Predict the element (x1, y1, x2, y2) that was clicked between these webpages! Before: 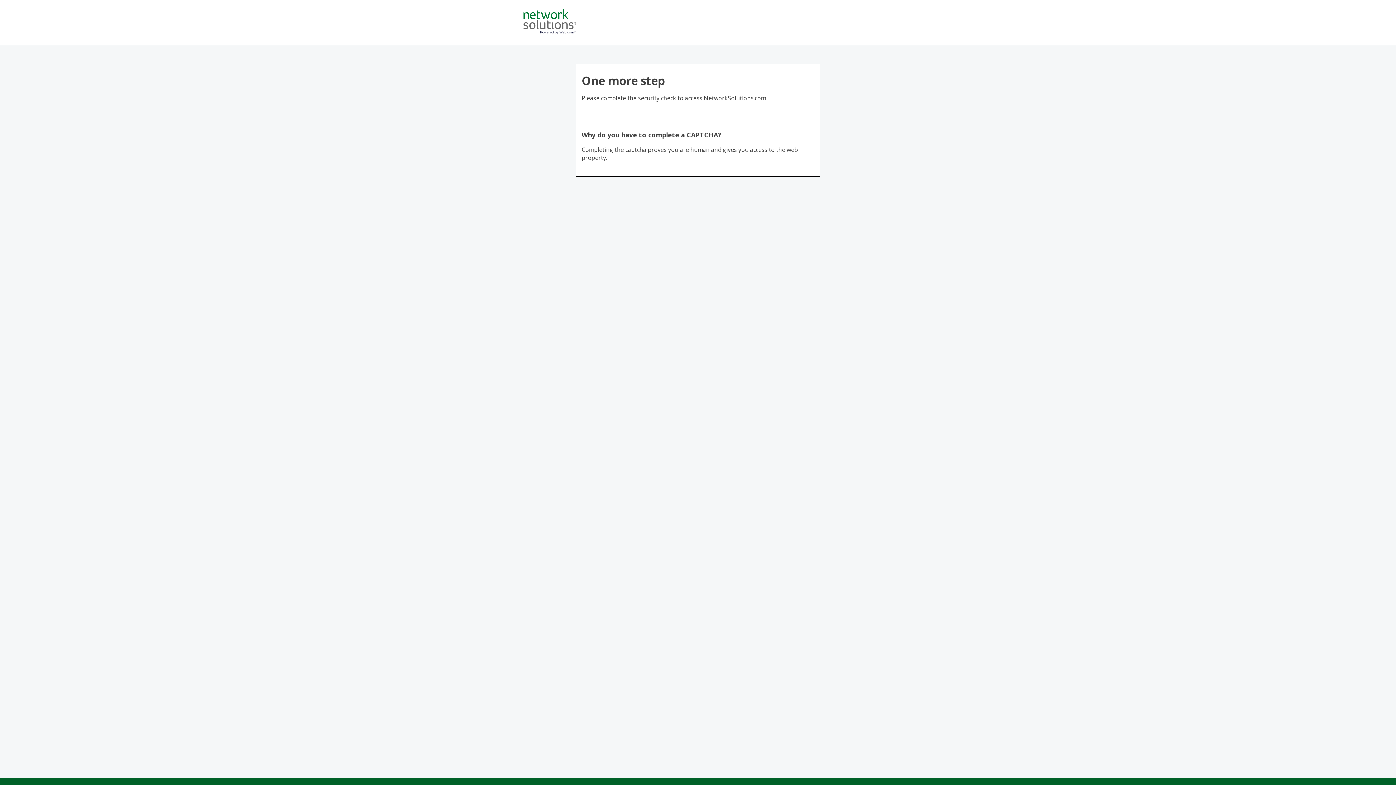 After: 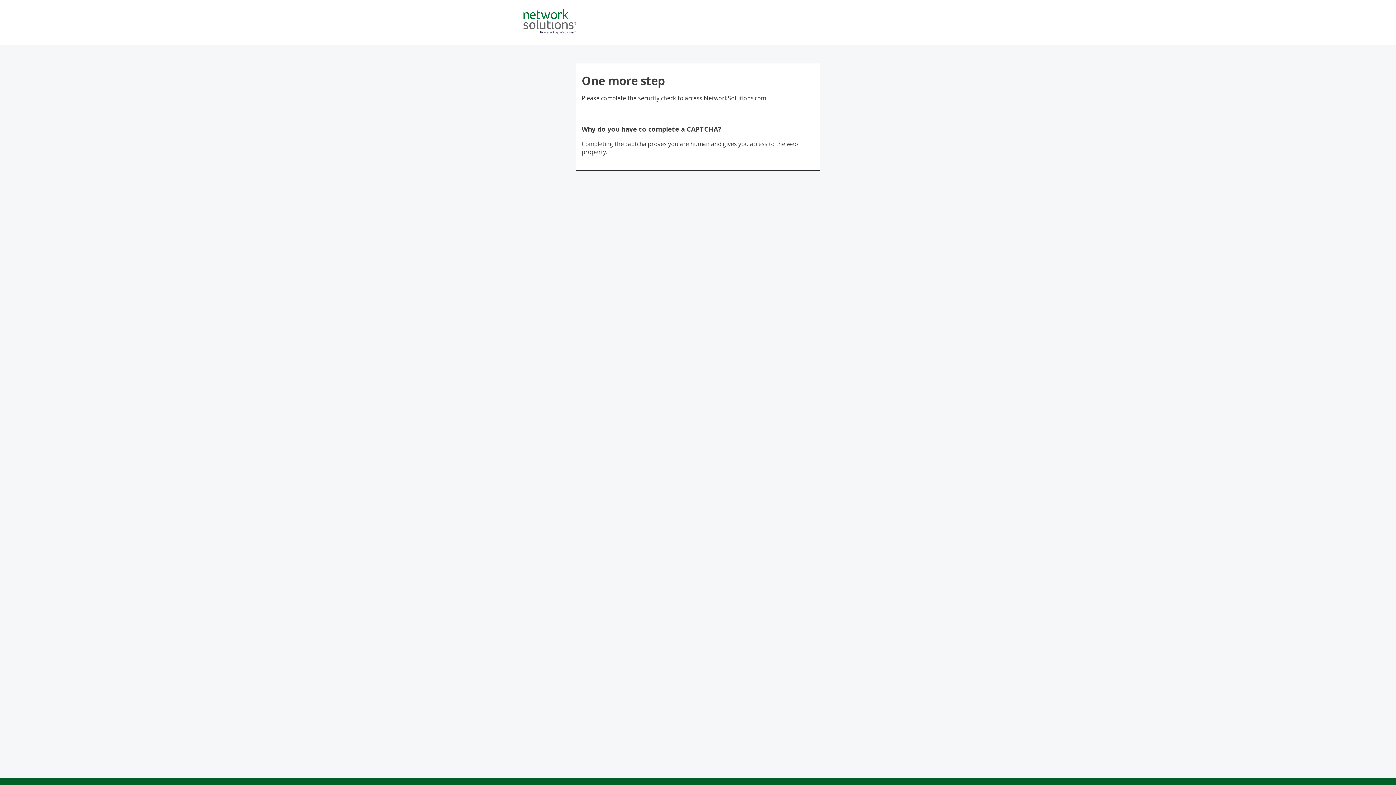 Action: bbox: (523, 28, 576, 36)